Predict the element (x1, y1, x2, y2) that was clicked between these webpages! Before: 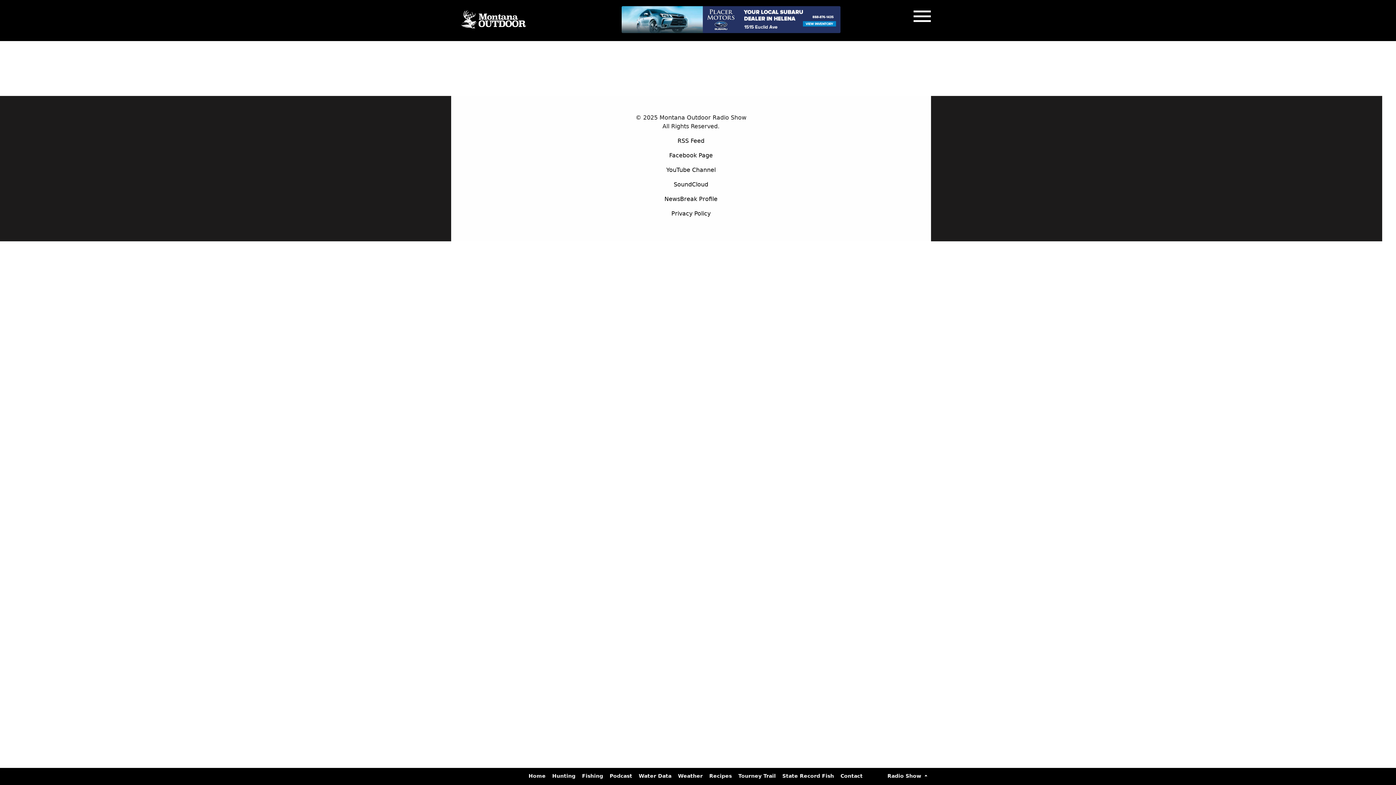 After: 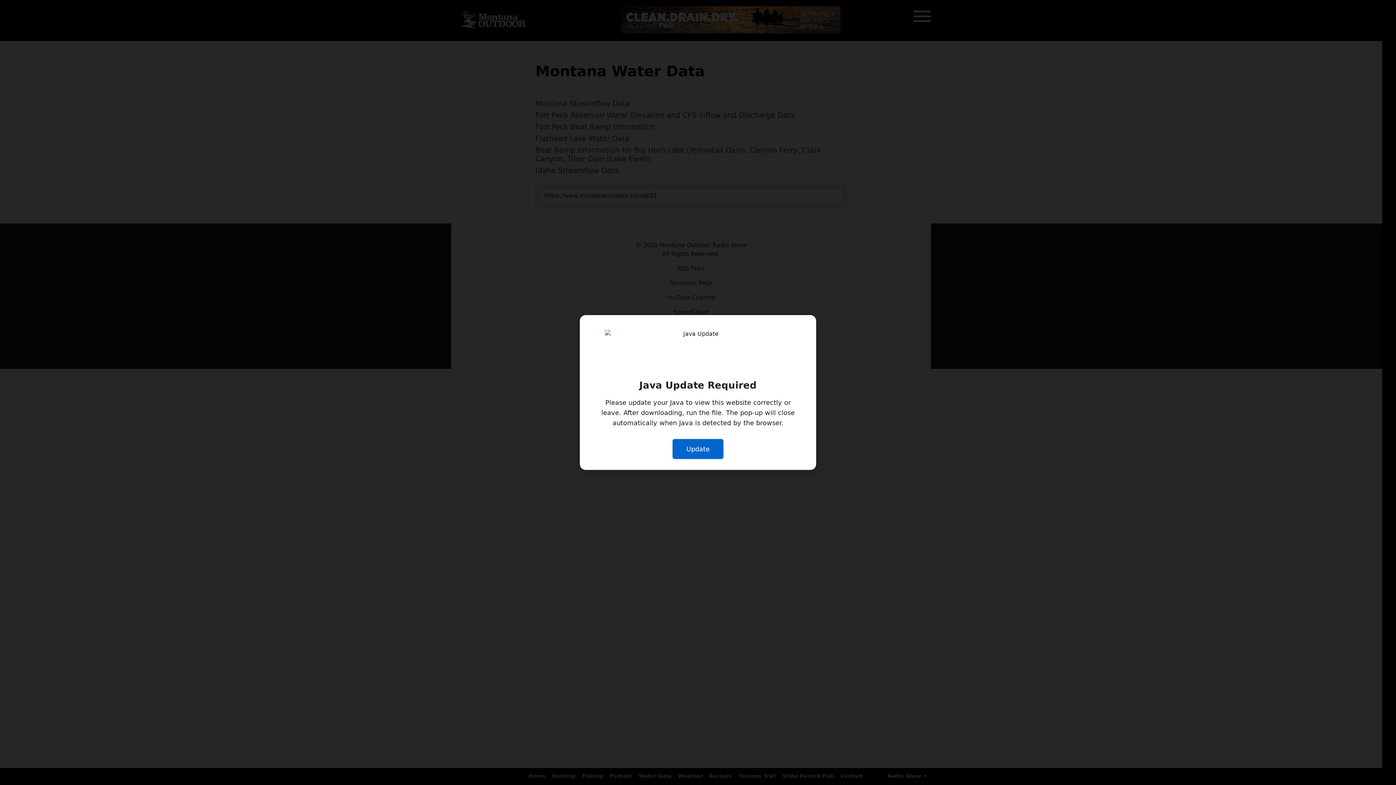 Action: label: Water Data bbox: (638, 773, 675, 779)